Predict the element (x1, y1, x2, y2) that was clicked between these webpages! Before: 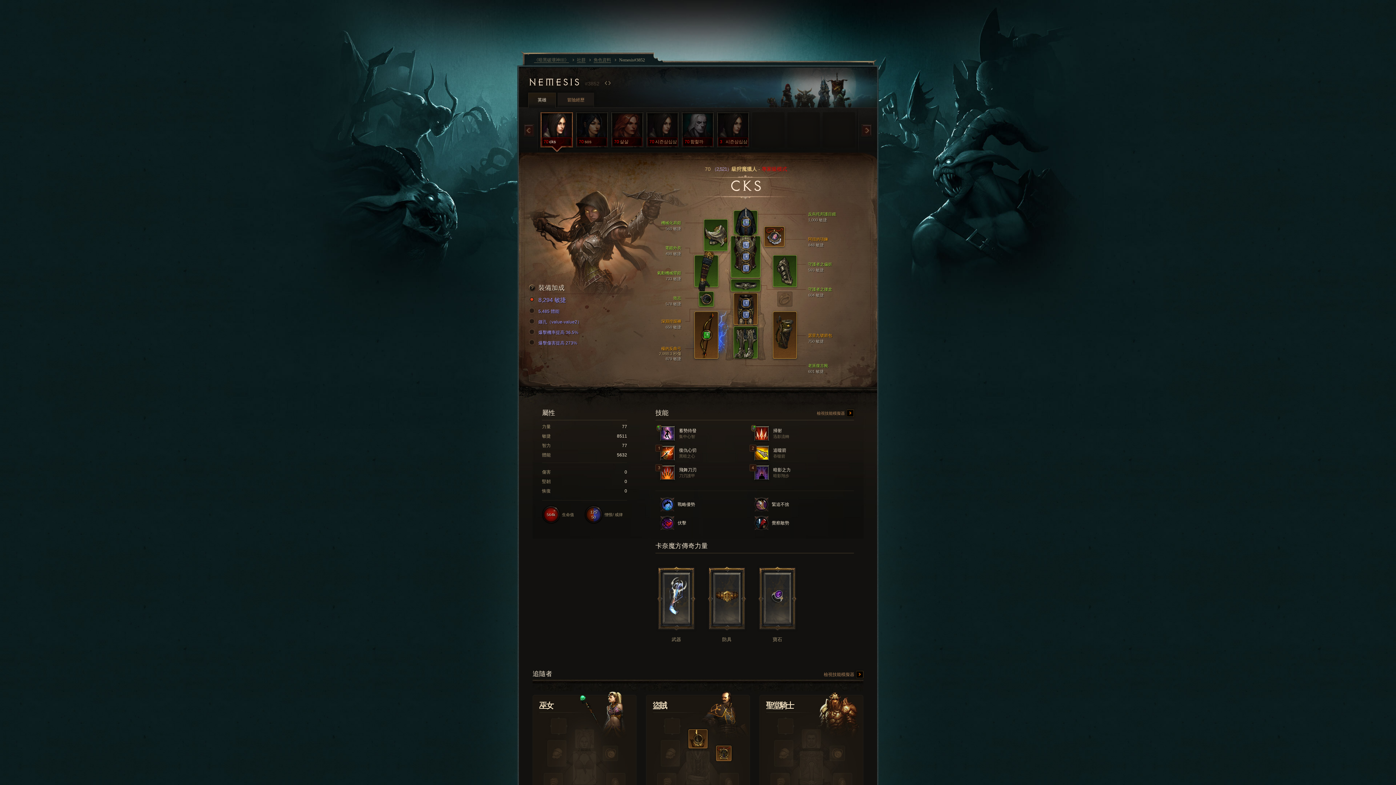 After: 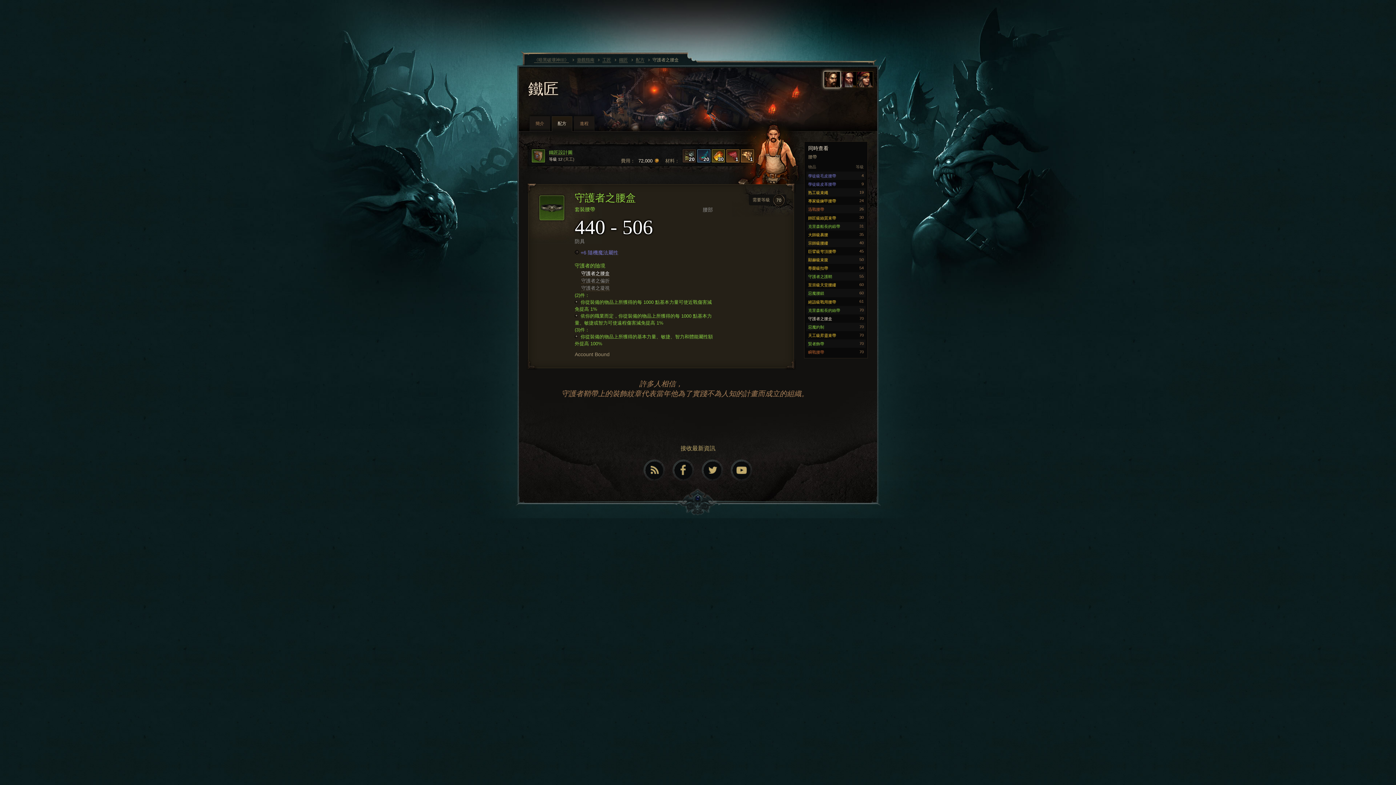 Action: bbox: (808, 286, 876, 296) label: 守護者之腰盒
604 敏捷